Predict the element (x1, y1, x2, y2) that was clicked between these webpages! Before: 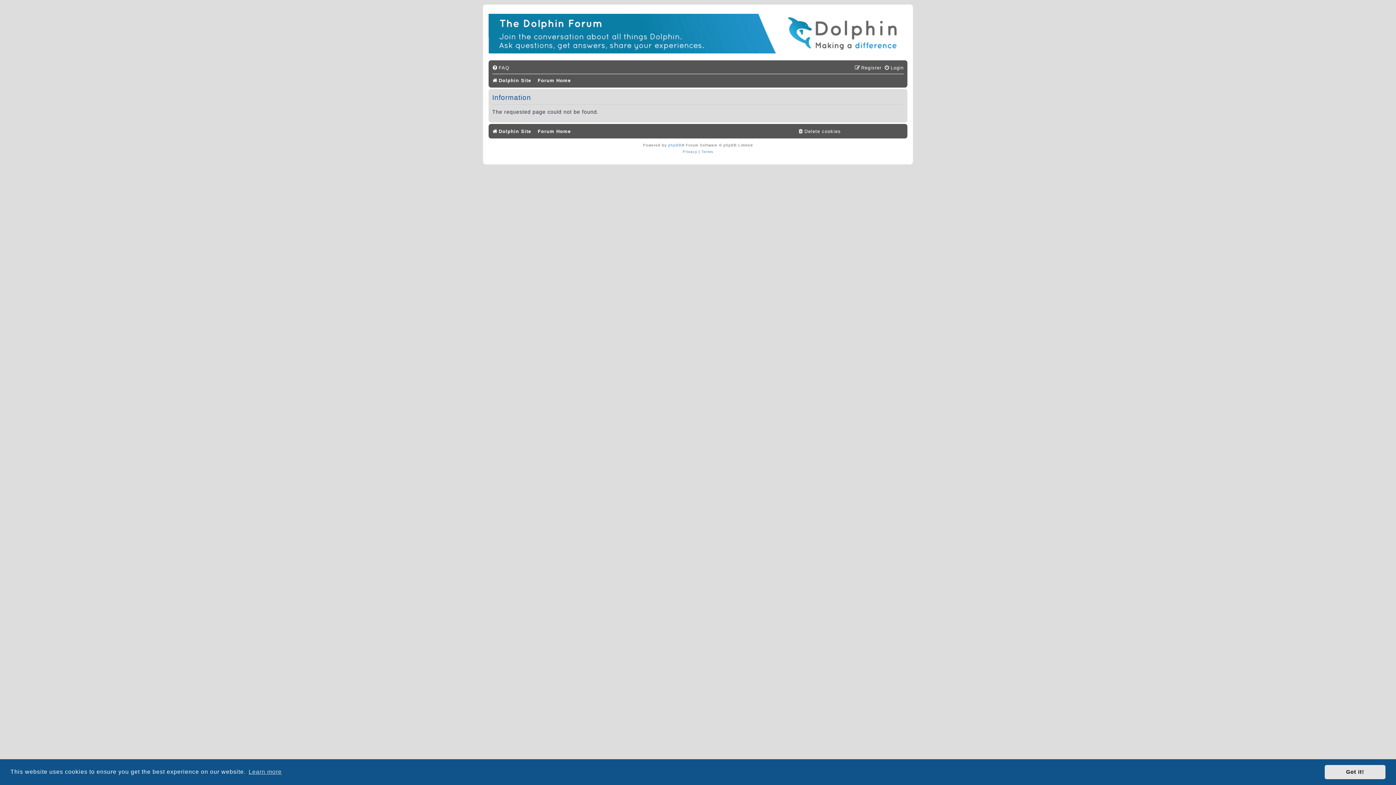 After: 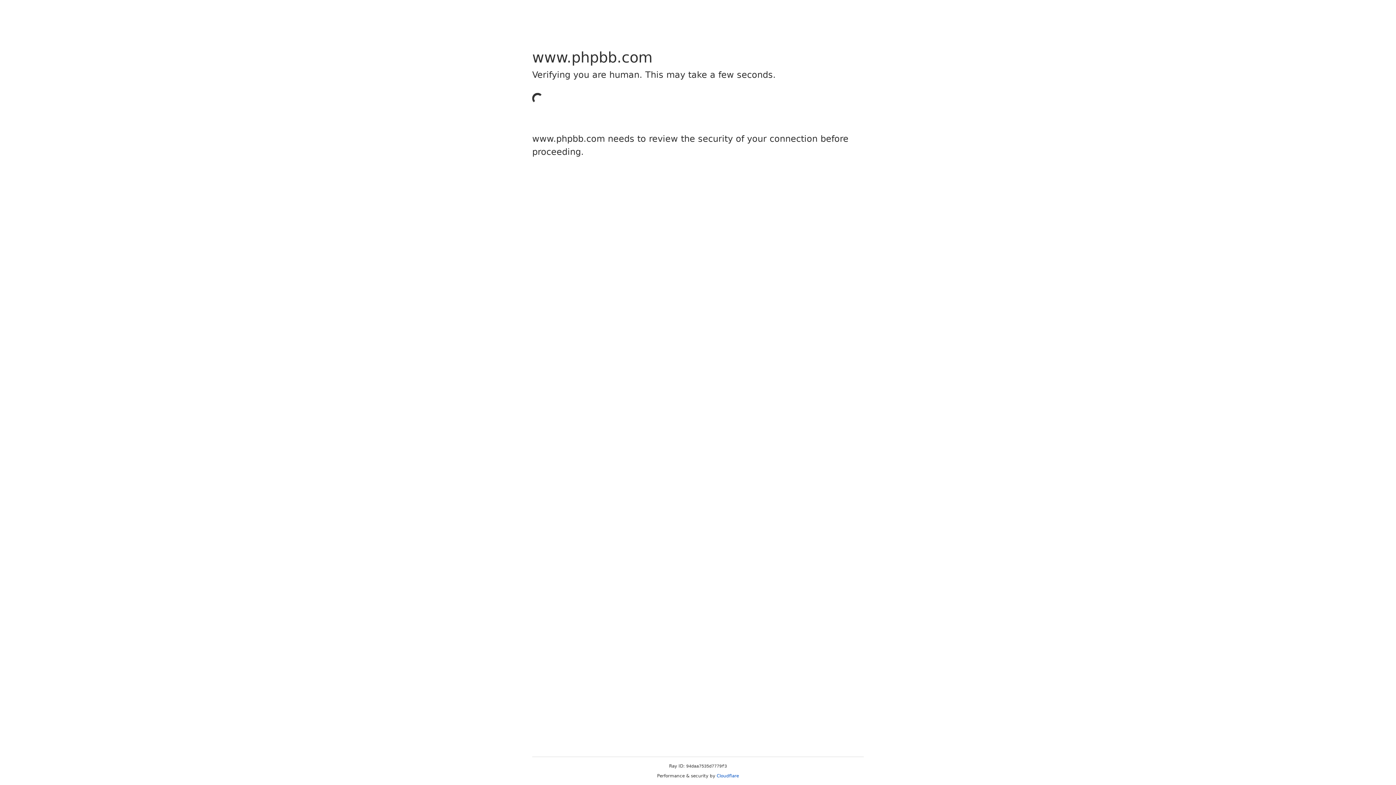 Action: label: phpBB bbox: (668, 142, 681, 148)